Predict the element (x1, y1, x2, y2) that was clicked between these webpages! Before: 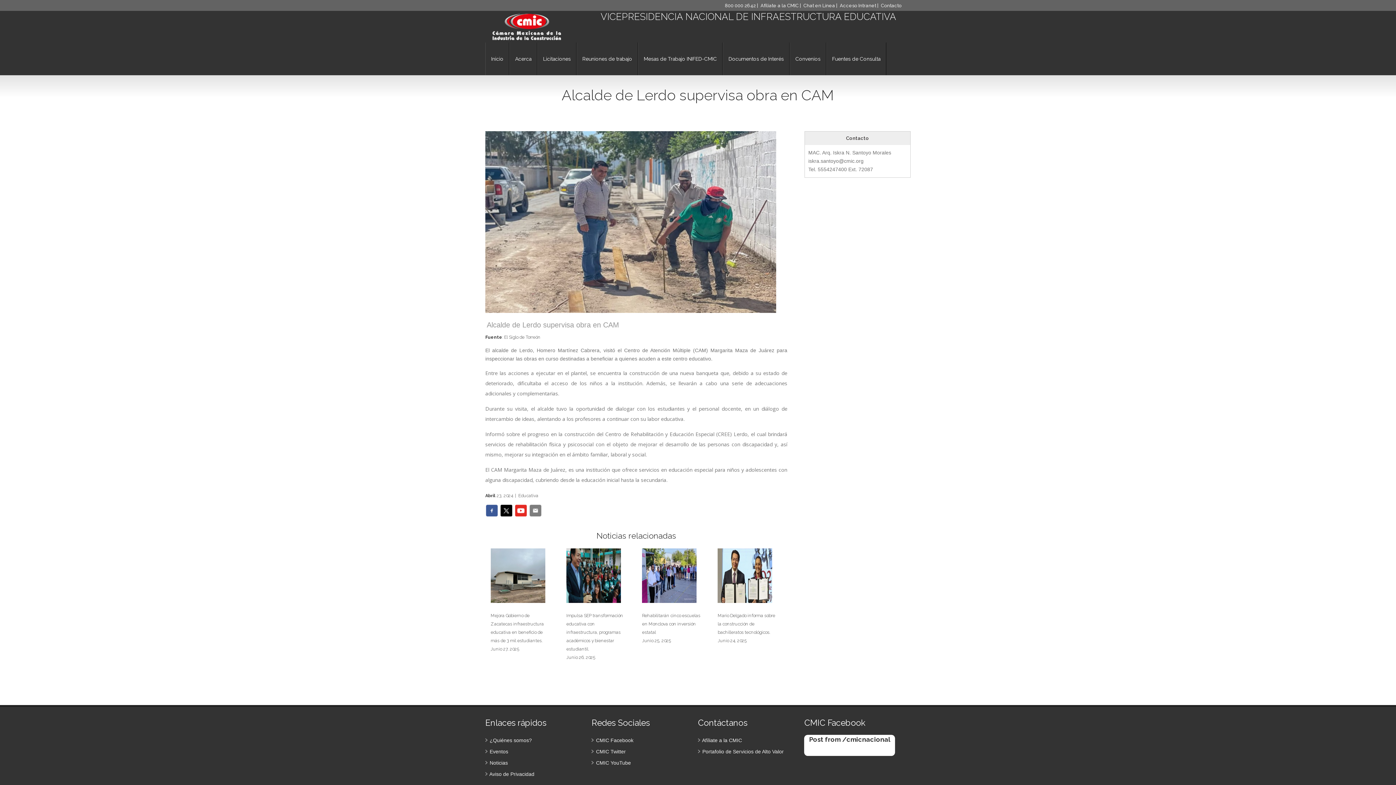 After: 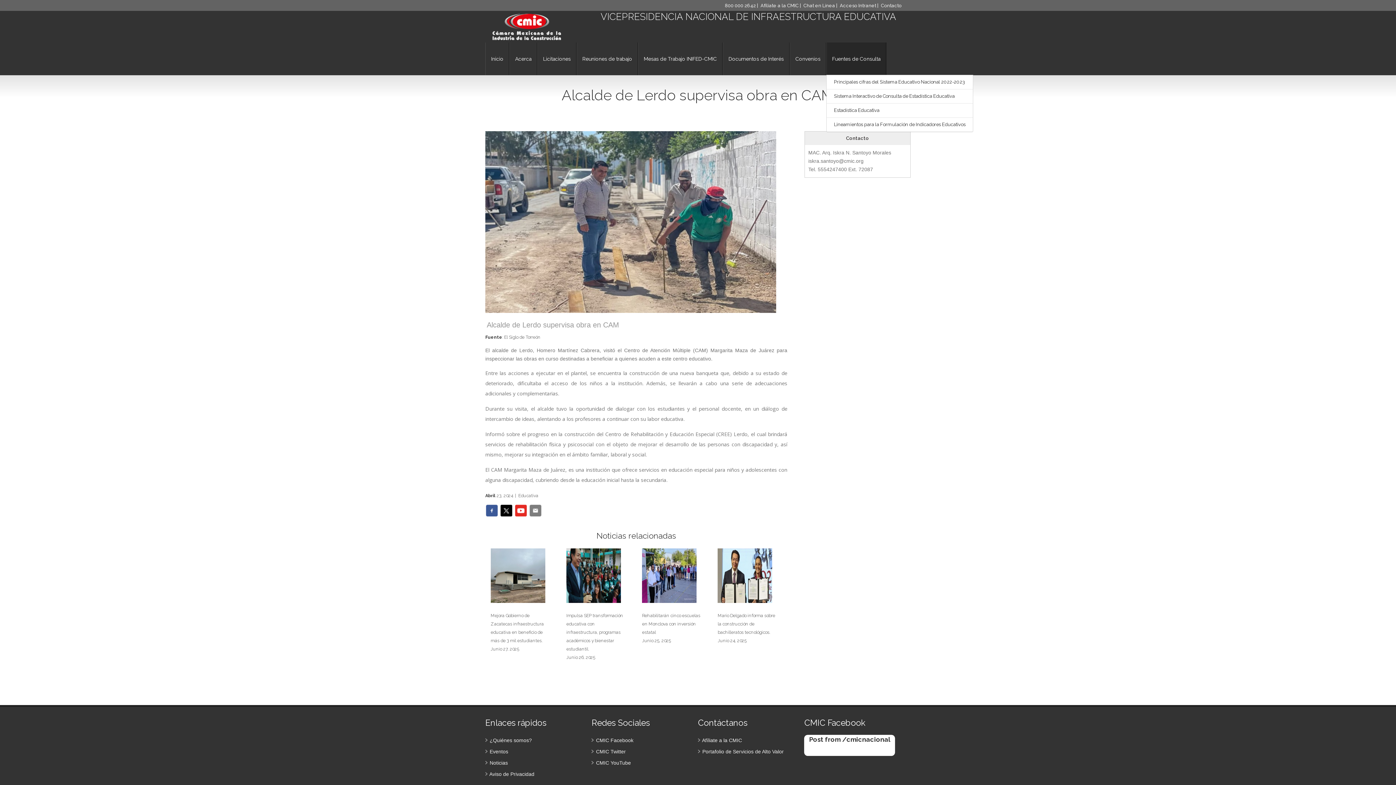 Action: bbox: (826, 42, 886, 75) label: Fuentes de Consulta